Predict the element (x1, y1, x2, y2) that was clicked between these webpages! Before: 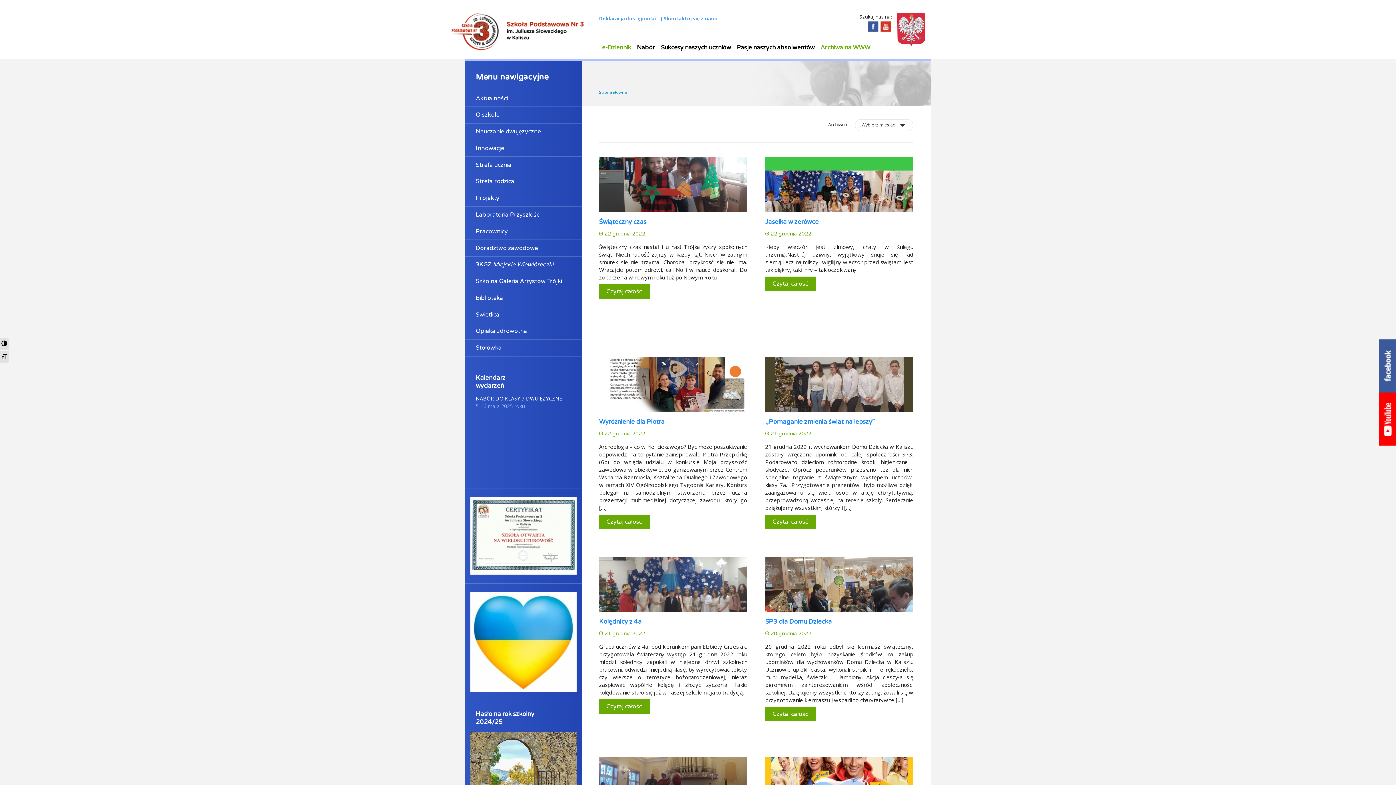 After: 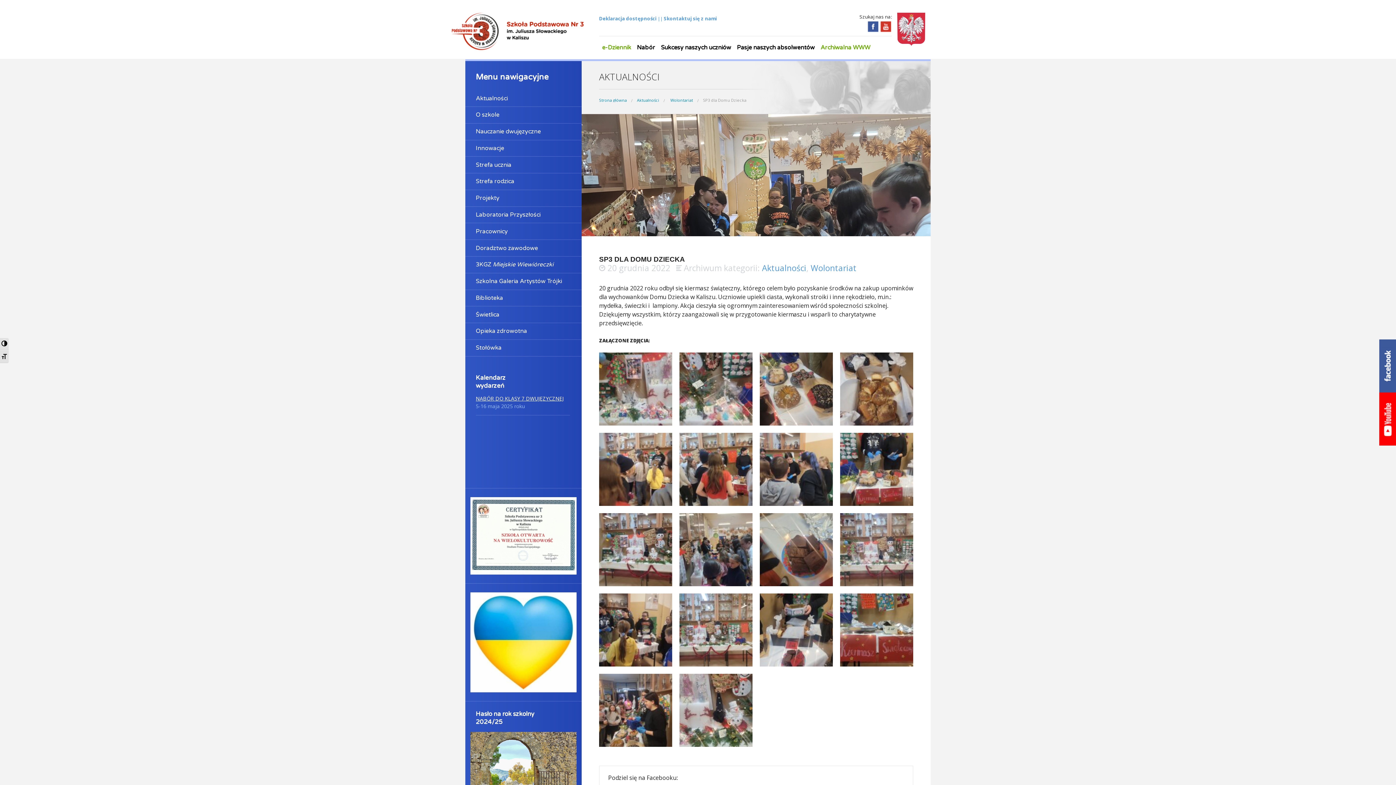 Action: bbox: (765, 617, 913, 630) label: SP3 dla Domu Dziecka